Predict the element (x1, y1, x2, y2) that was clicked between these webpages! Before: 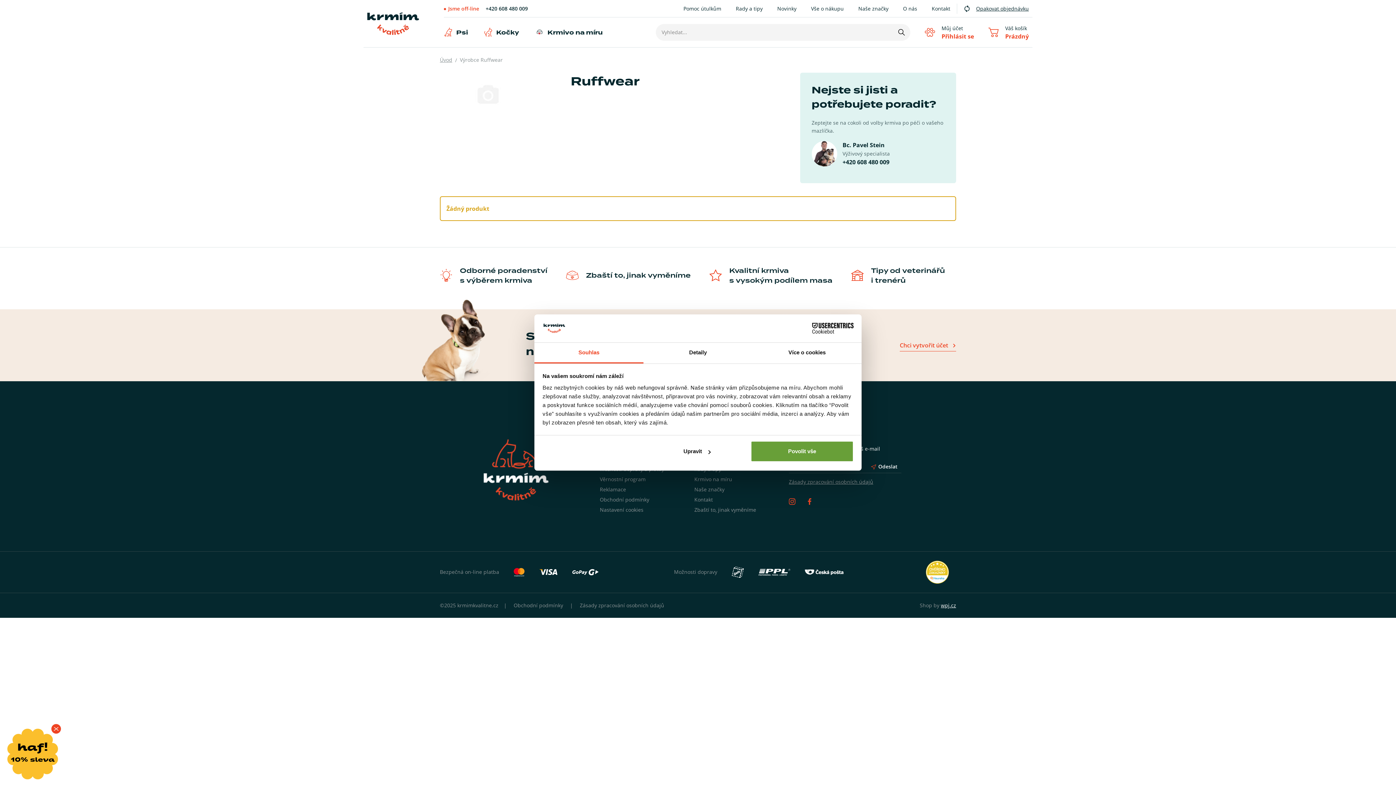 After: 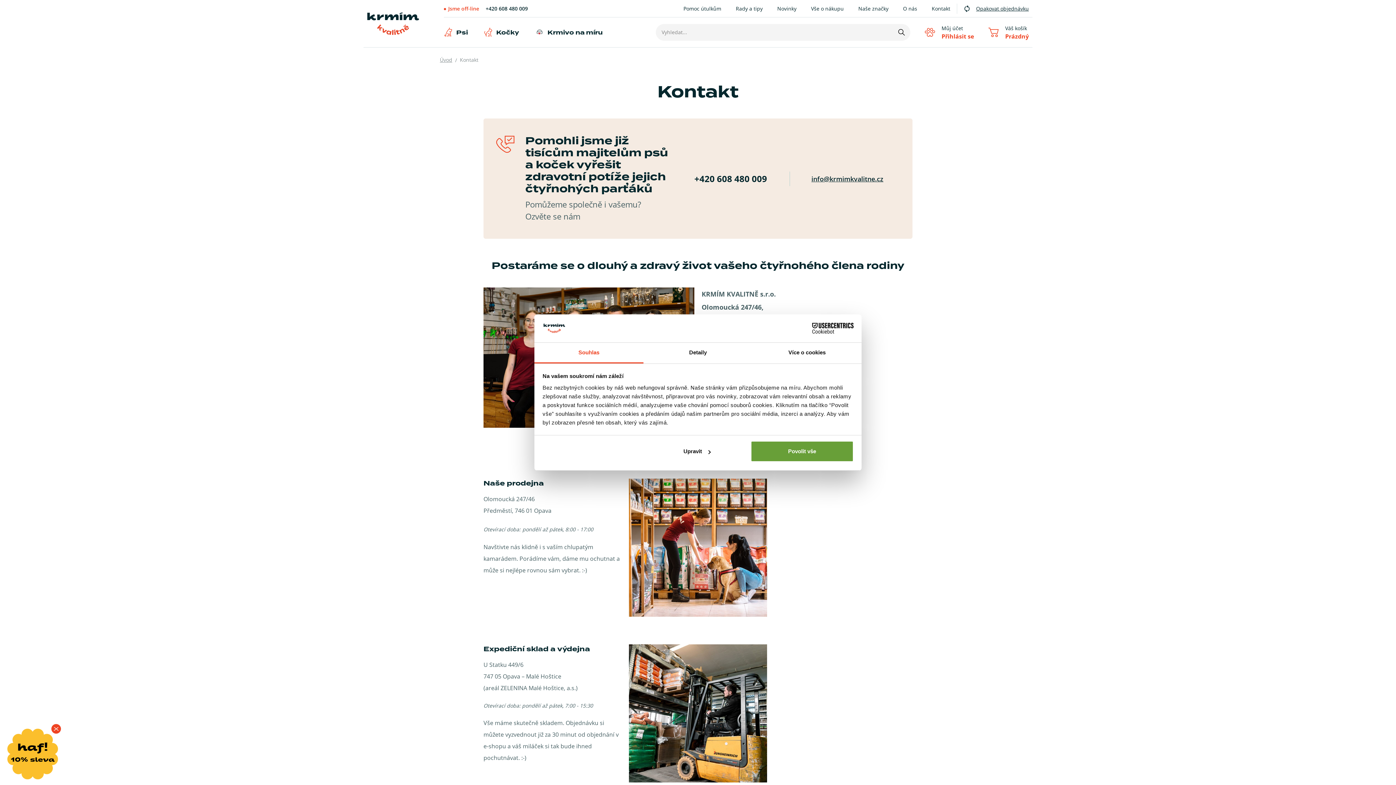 Action: bbox: (436, 262, 562, 289)